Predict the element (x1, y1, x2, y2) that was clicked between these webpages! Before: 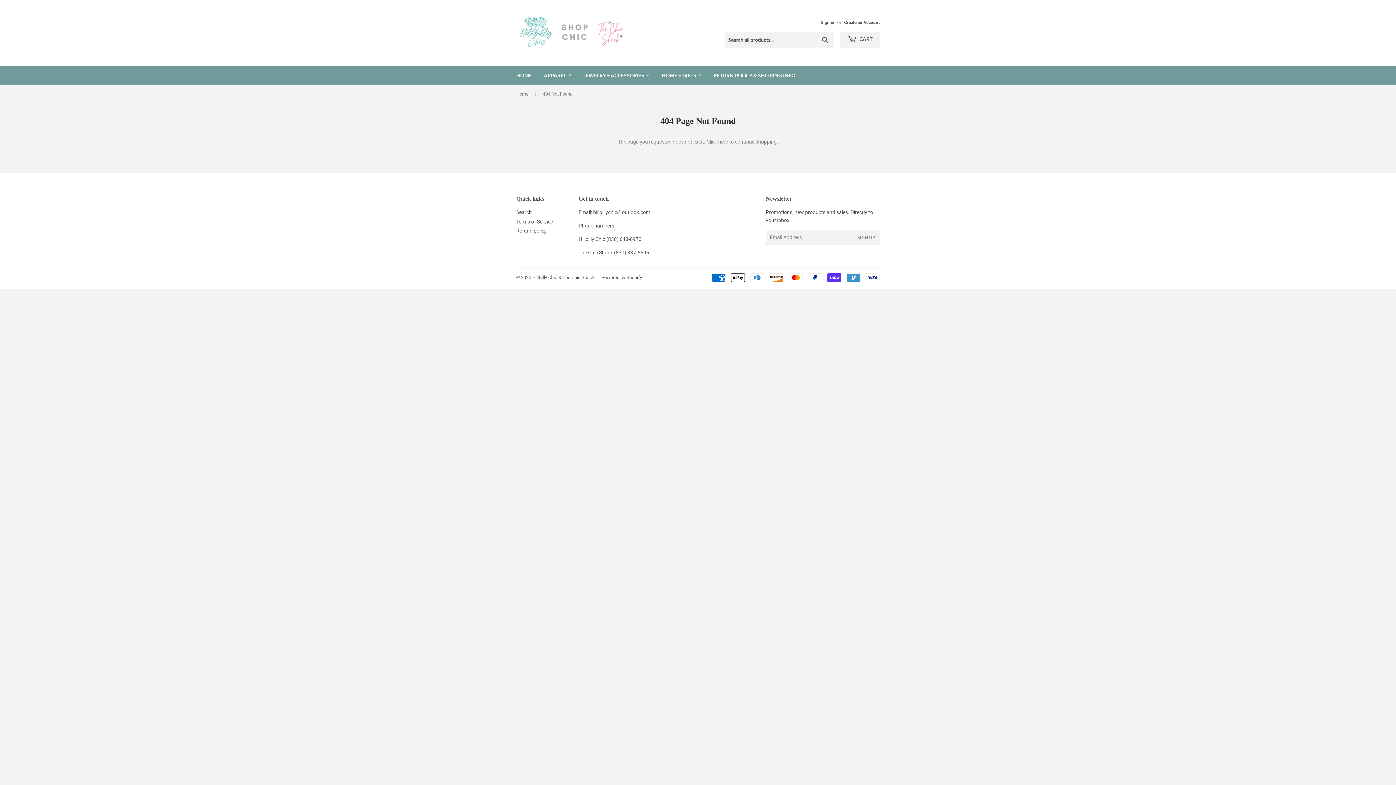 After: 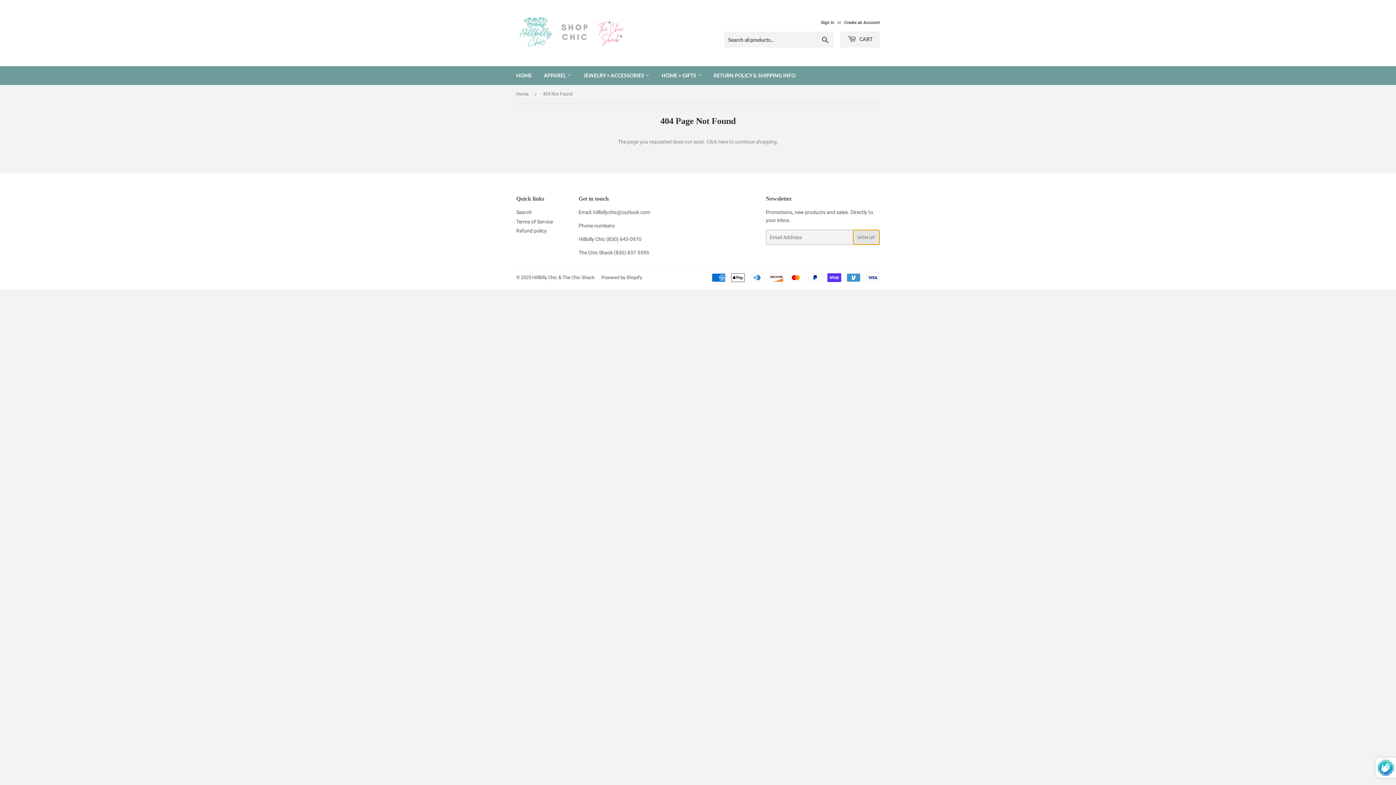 Action: label: SIGN UP bbox: (852, 229, 879, 245)